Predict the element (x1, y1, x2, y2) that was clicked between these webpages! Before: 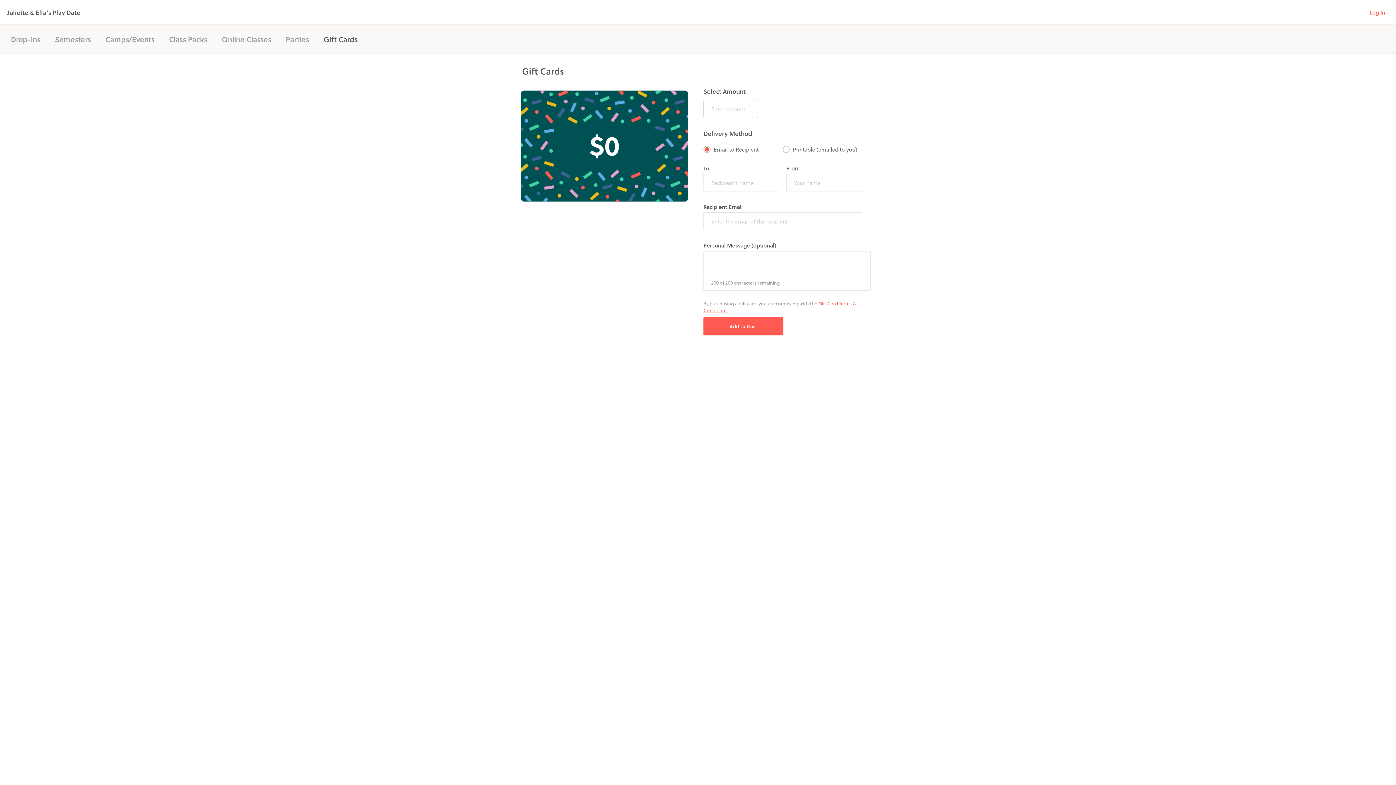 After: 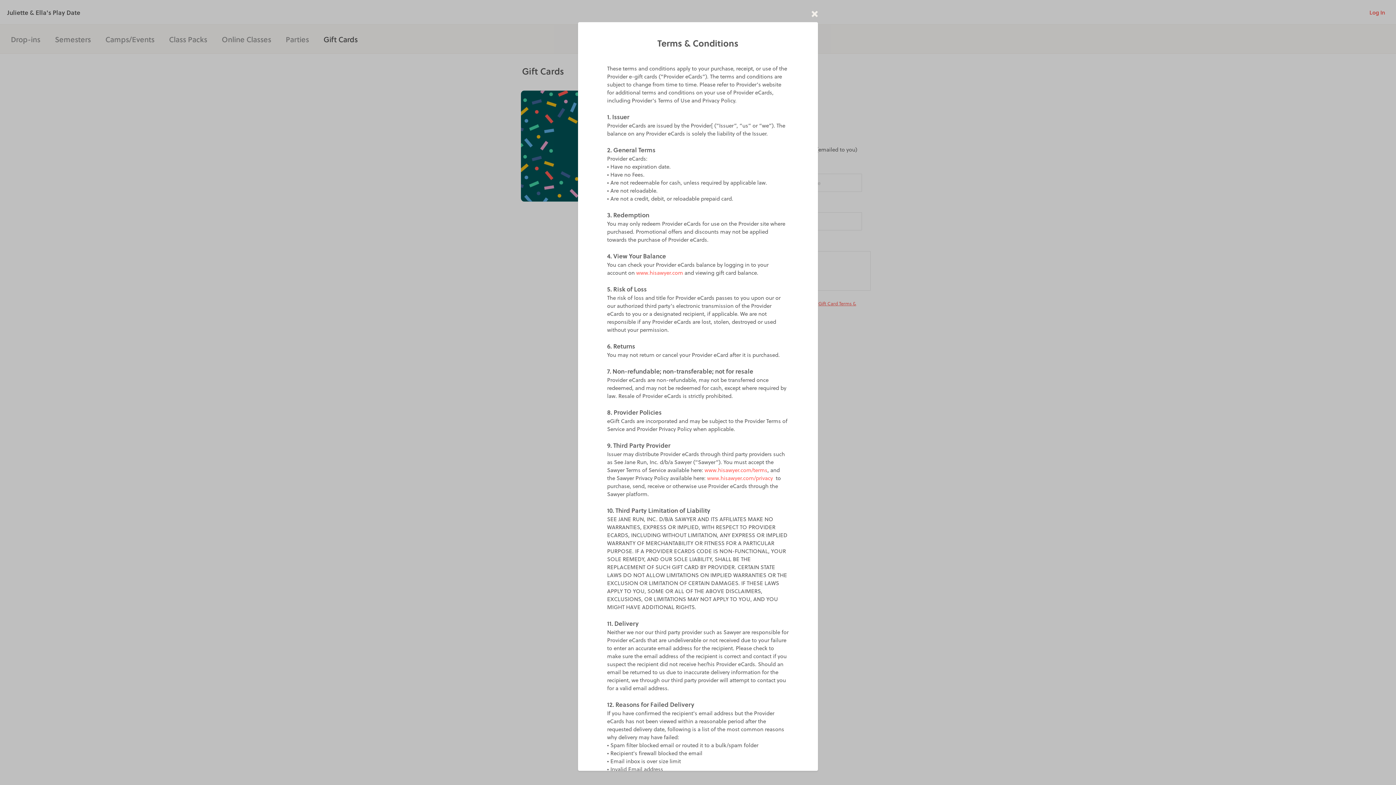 Action: bbox: (703, 306, 727, 313) label: Conditions